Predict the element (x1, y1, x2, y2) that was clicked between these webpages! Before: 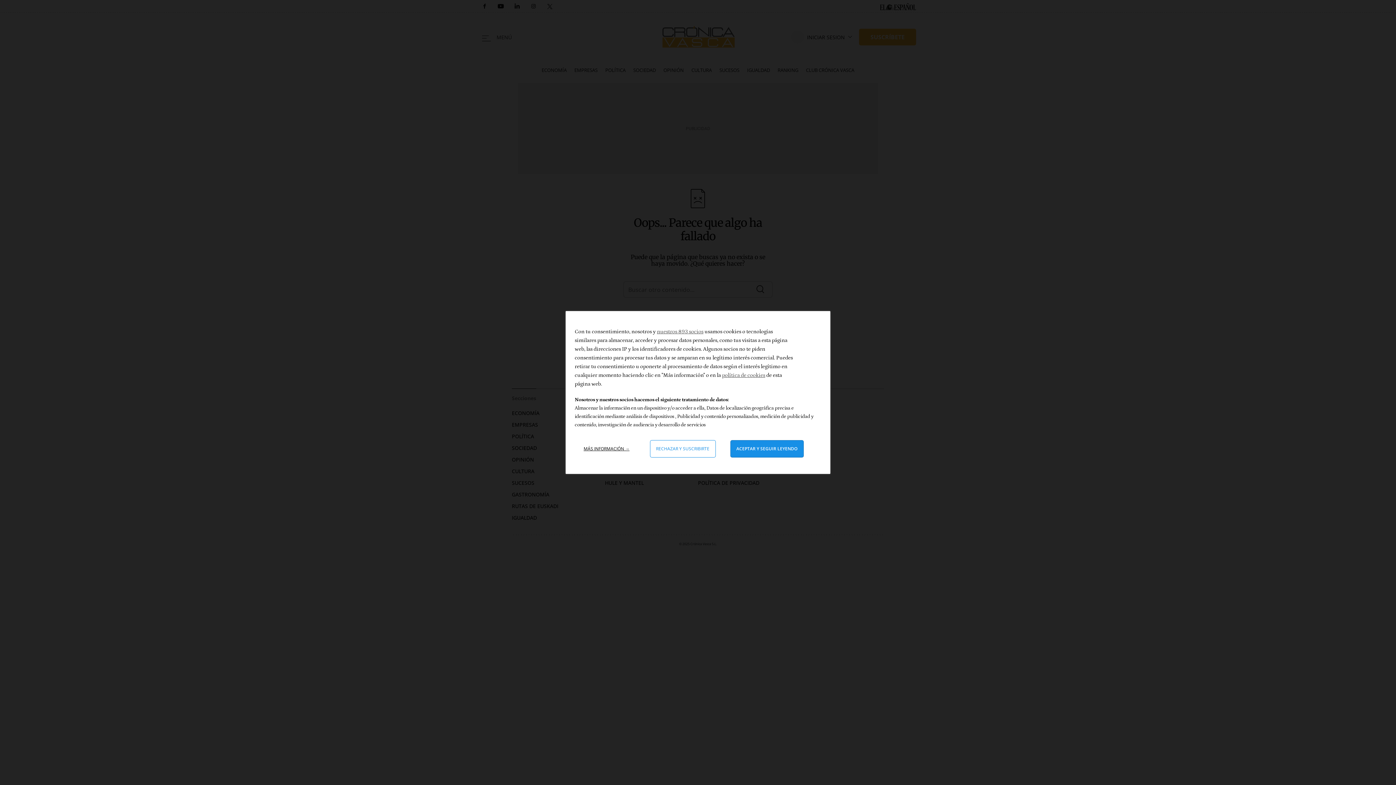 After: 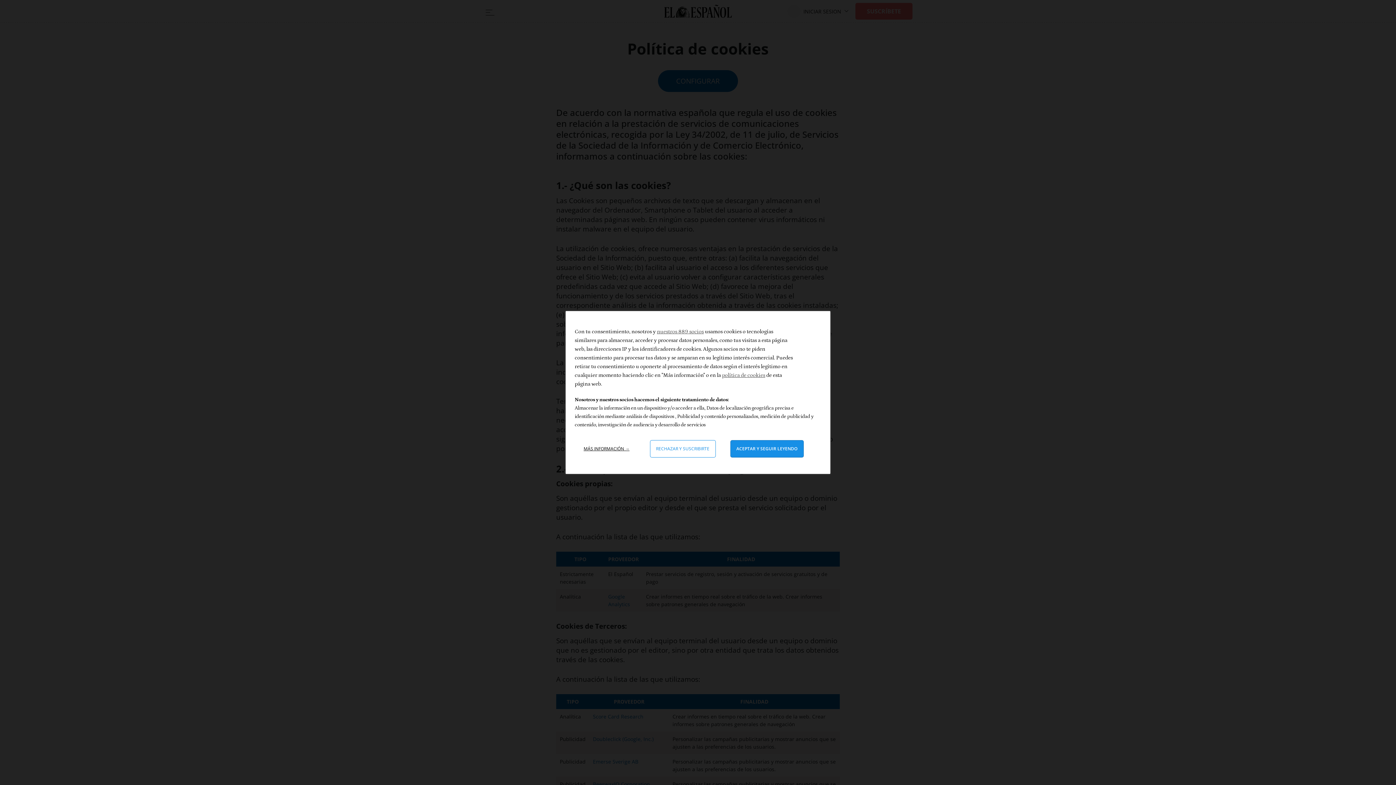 Action: label: política de cookies bbox: (722, 372, 765, 378)